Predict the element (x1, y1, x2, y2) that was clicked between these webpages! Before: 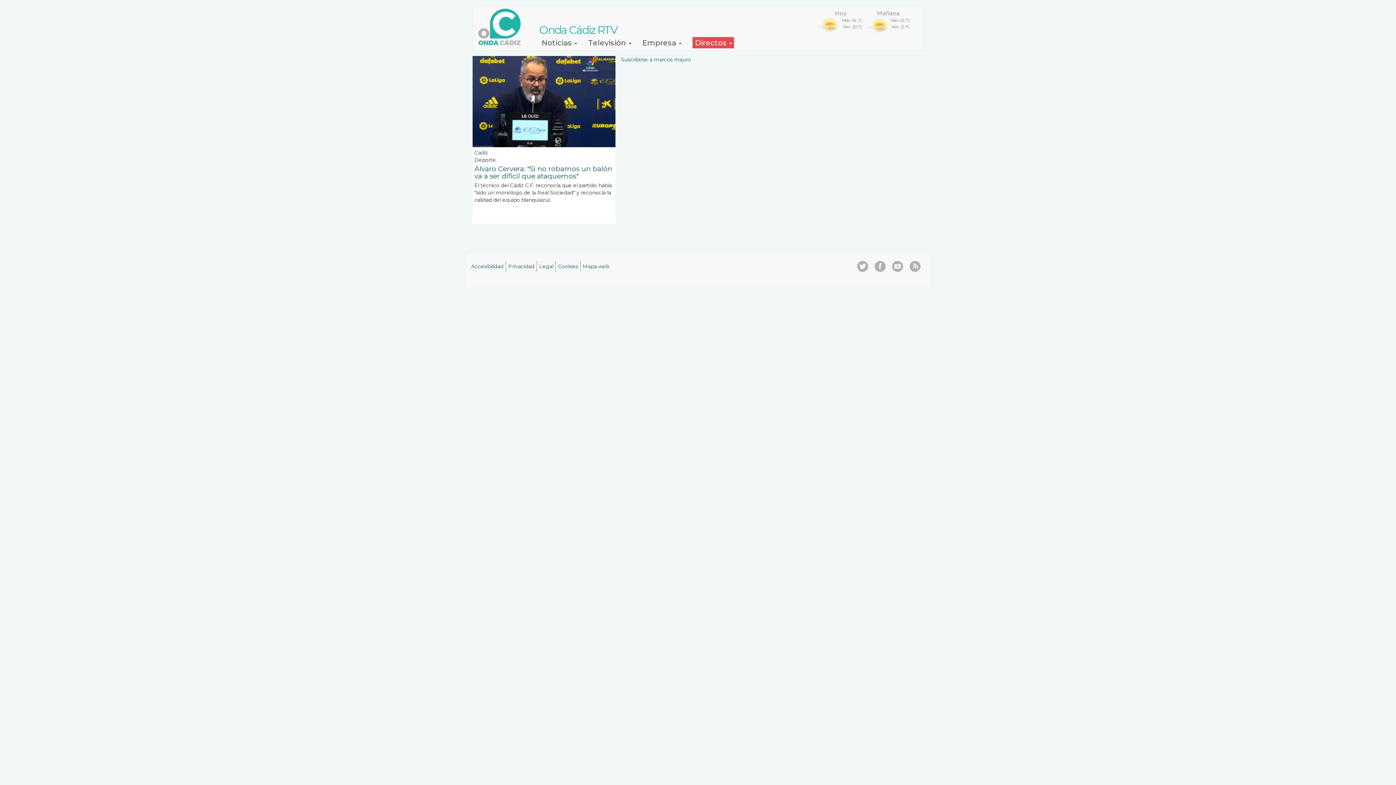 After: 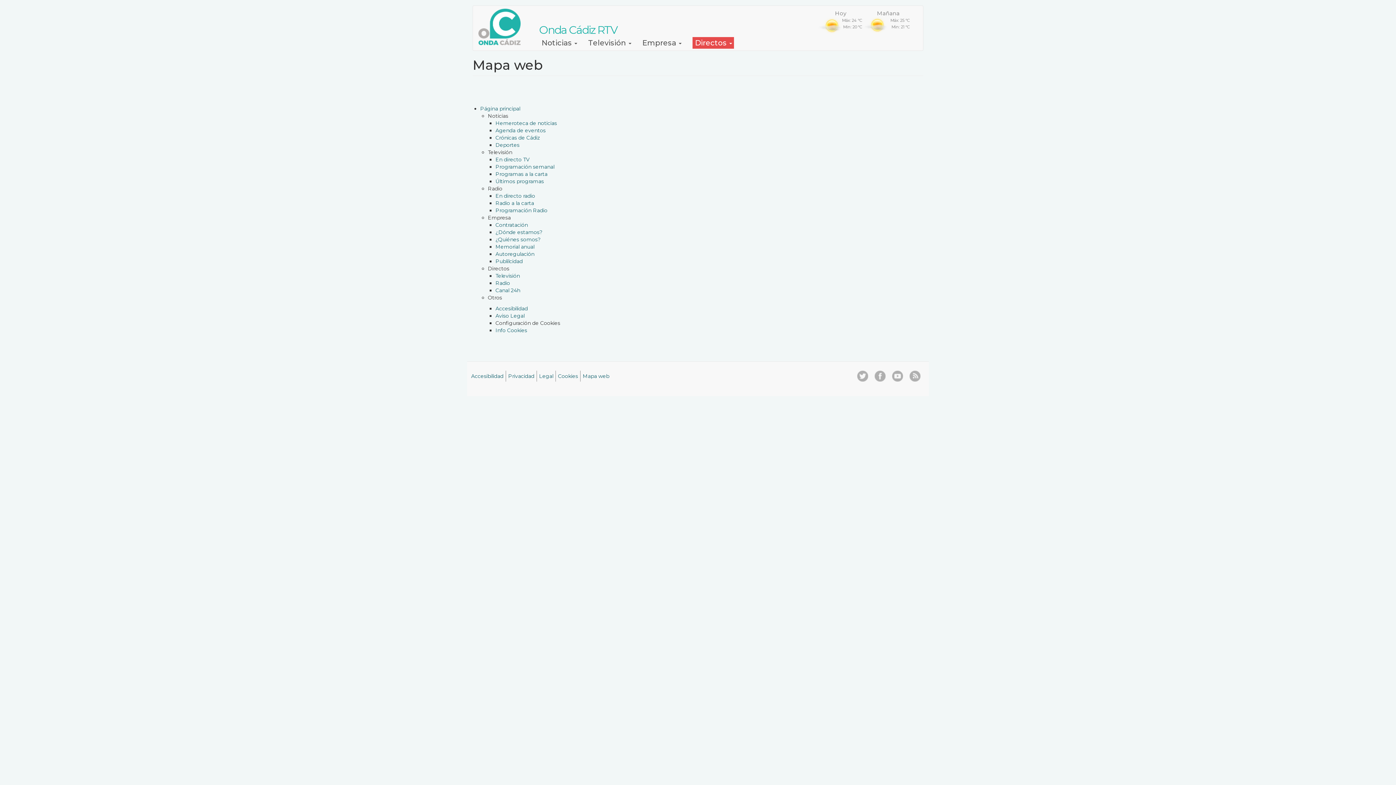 Action: label: Mapa web bbox: (580, 261, 611, 272)